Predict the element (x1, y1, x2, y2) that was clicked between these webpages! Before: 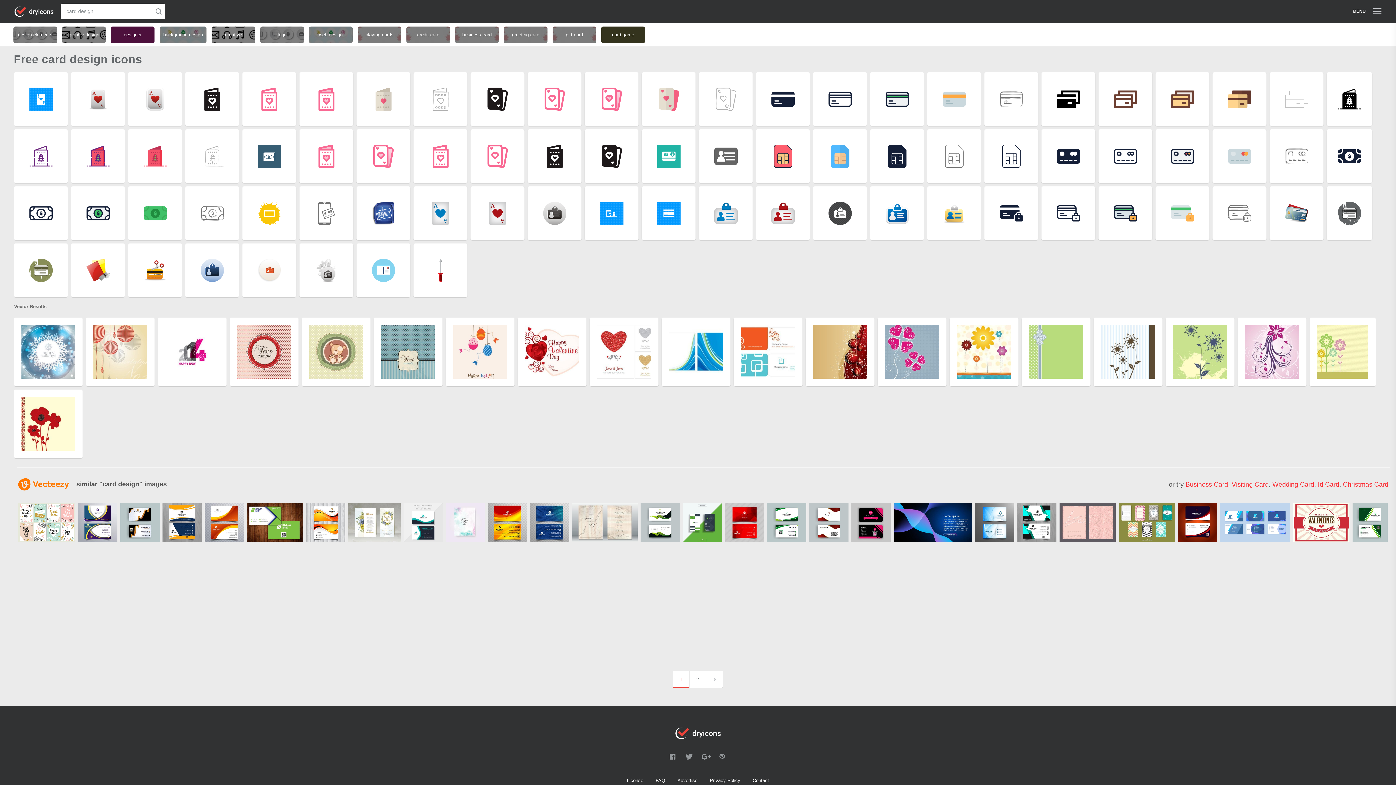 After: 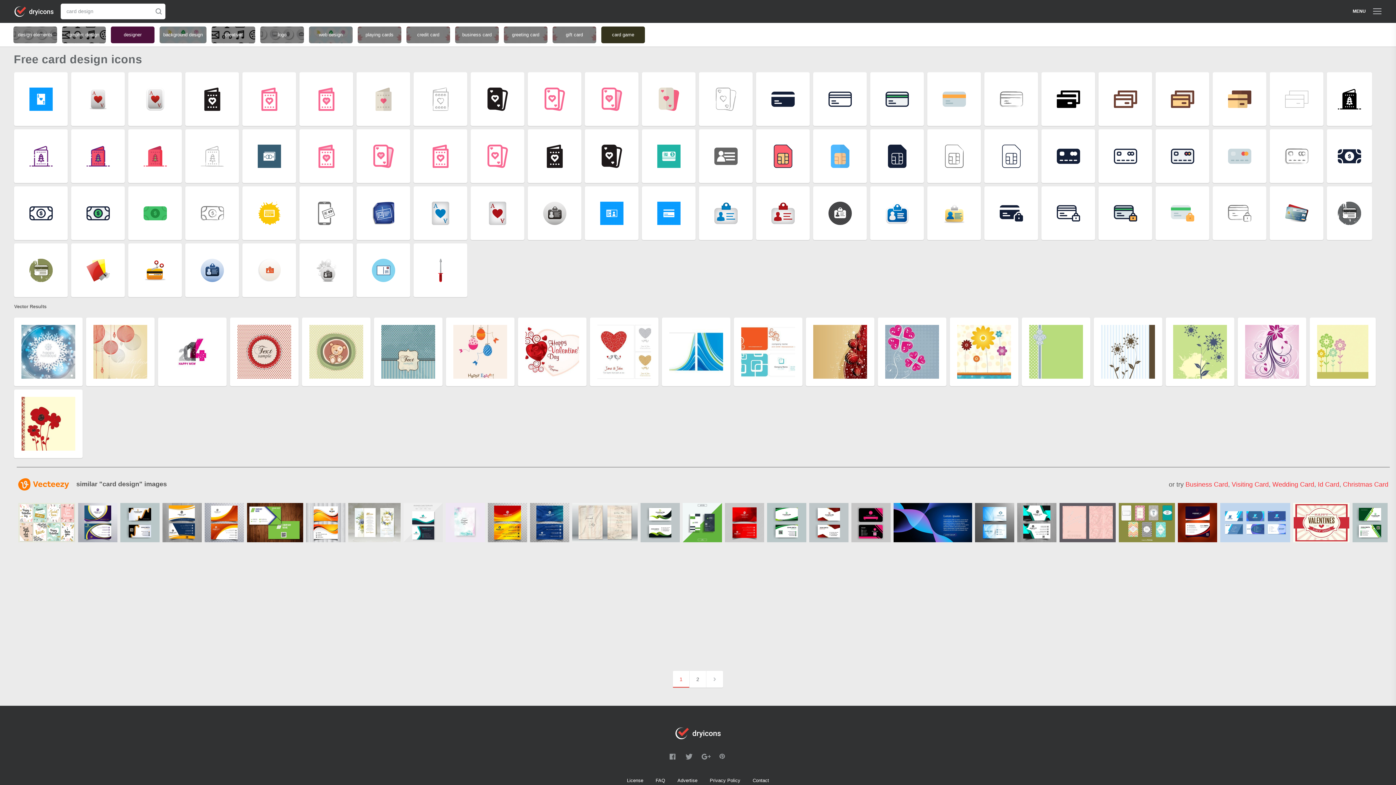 Action: bbox: (725, 503, 764, 542)